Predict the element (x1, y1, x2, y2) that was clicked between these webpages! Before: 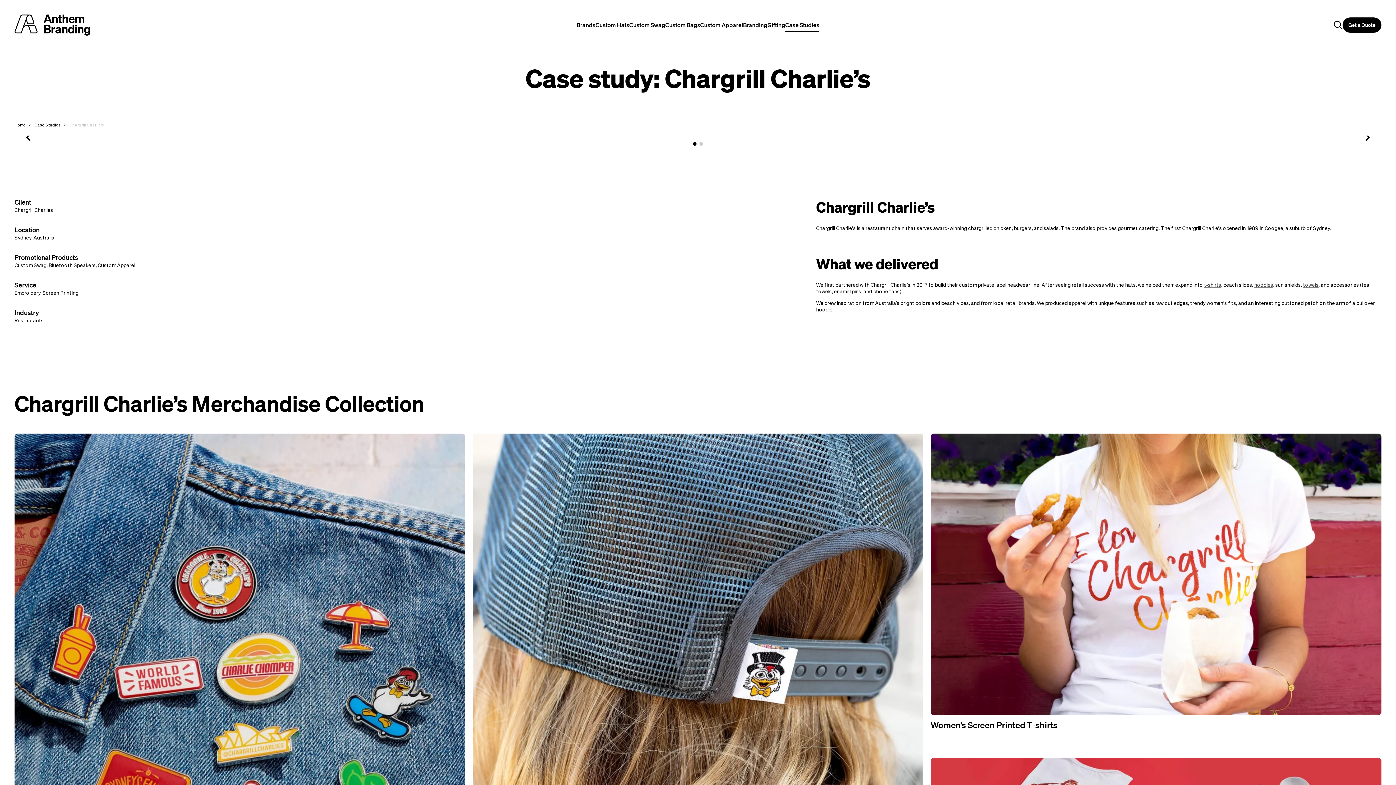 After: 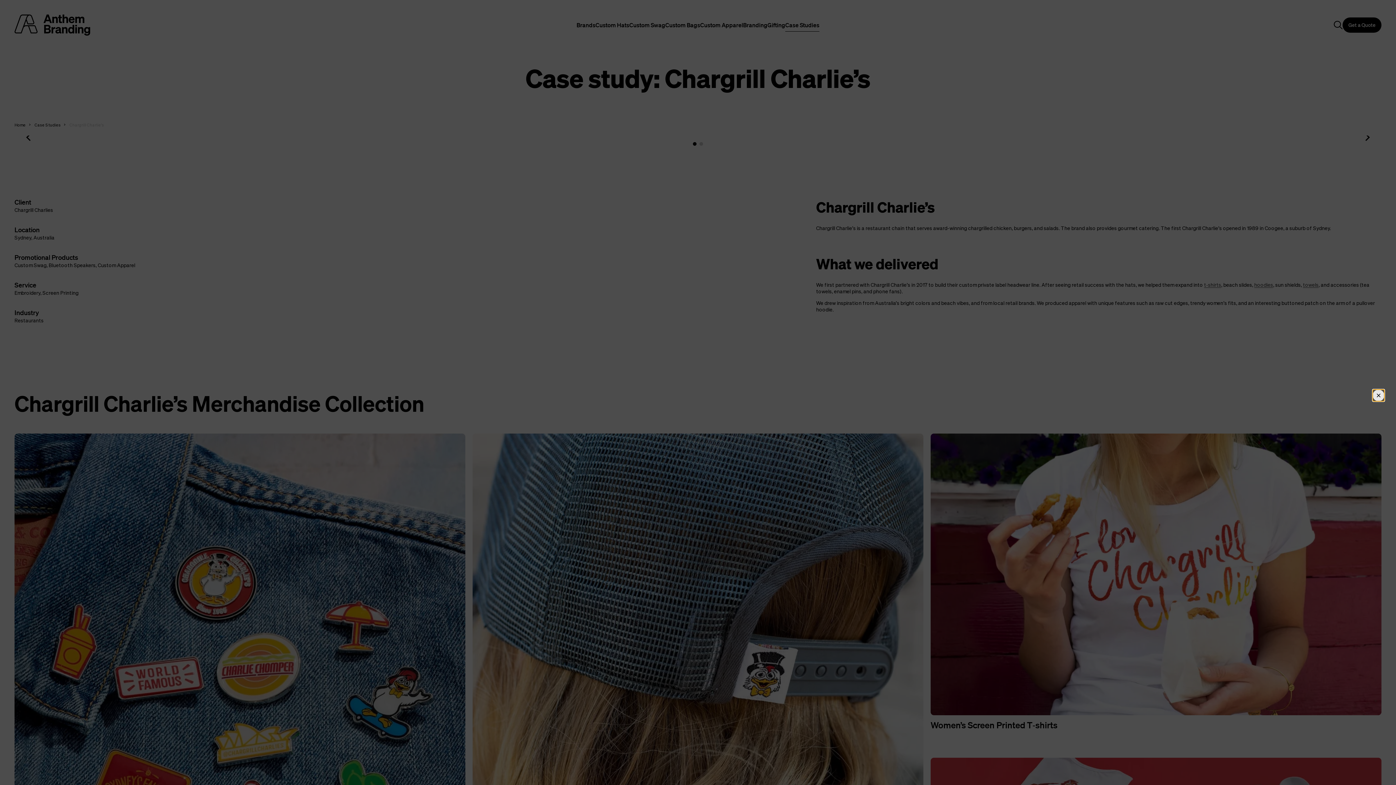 Action: bbox: (903, 437, 920, 453)